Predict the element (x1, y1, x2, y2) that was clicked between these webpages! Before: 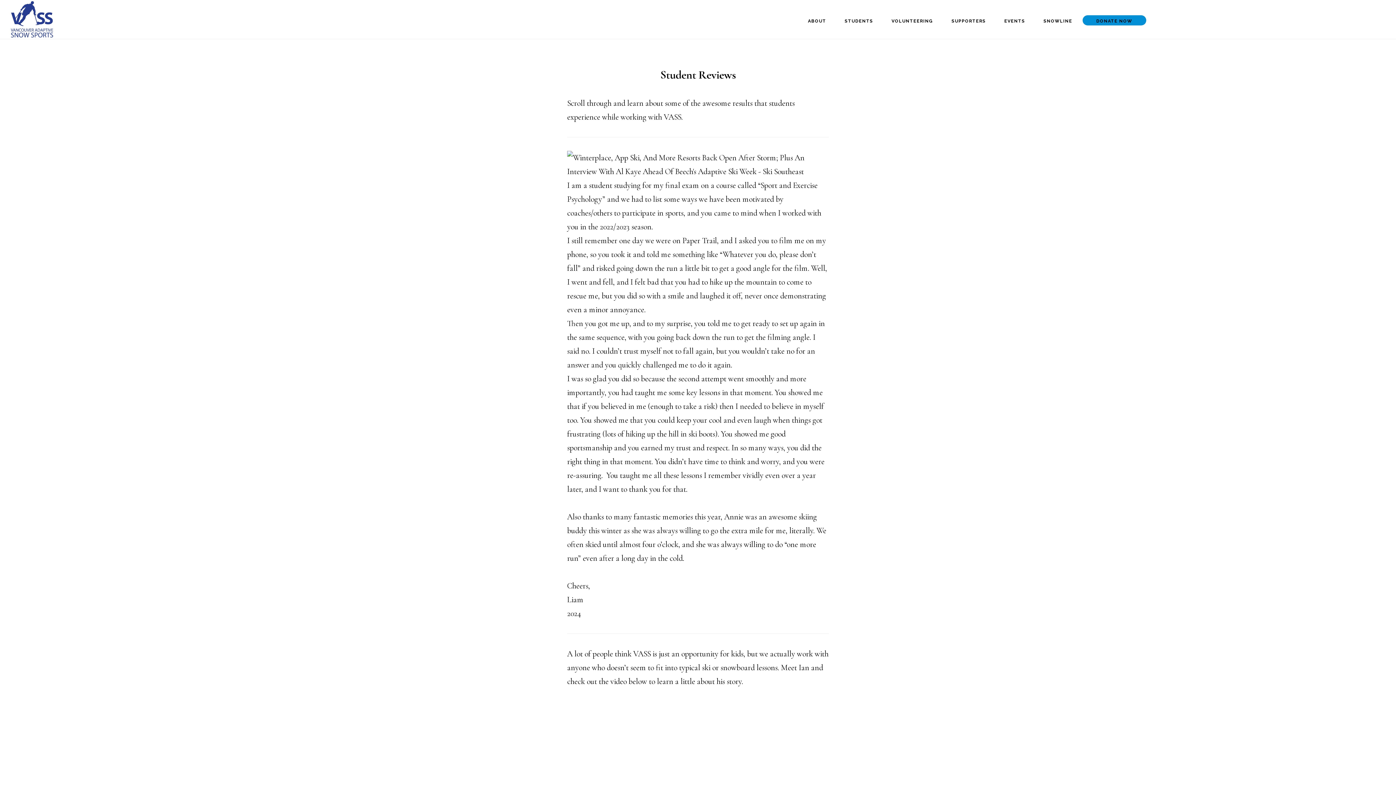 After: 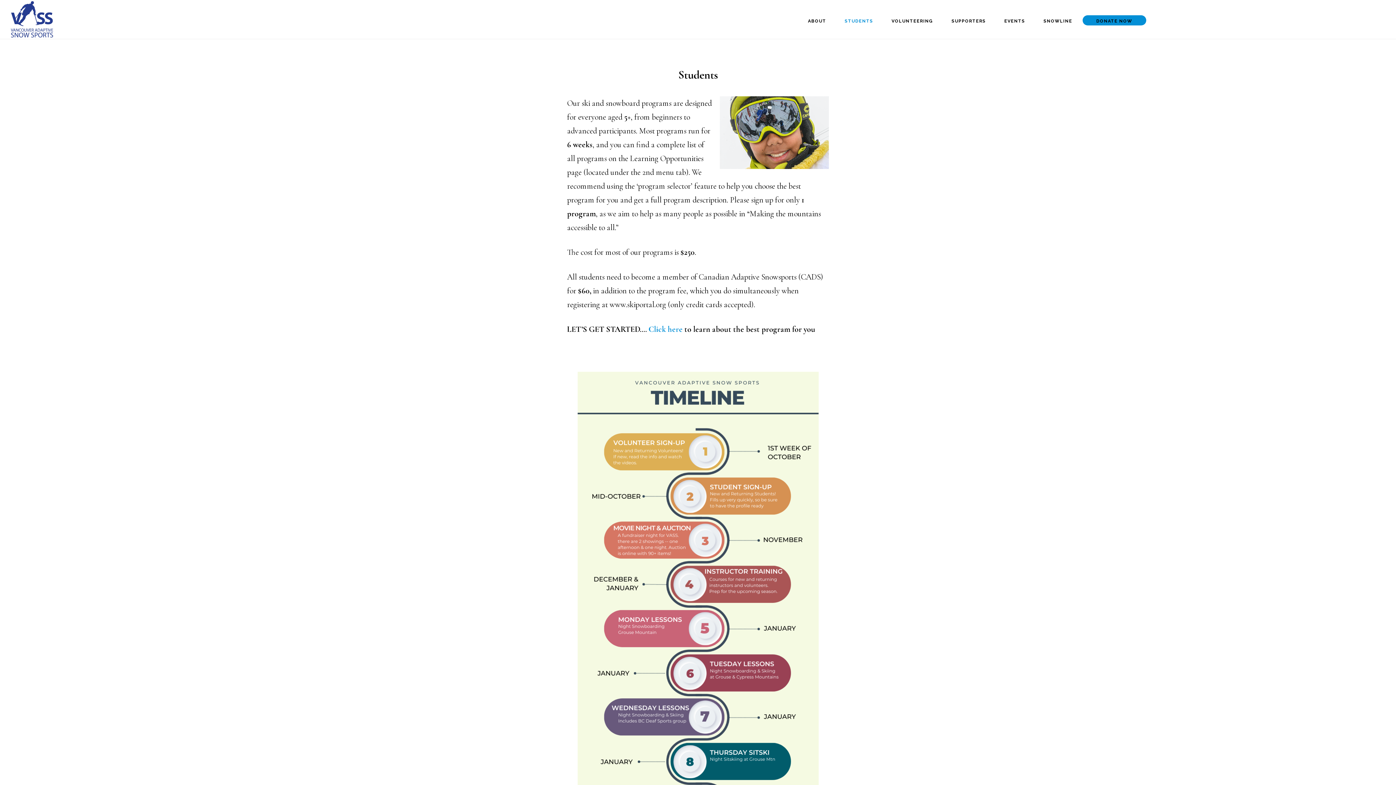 Action: label: STUDENTS bbox: (836, 16, 881, 25)